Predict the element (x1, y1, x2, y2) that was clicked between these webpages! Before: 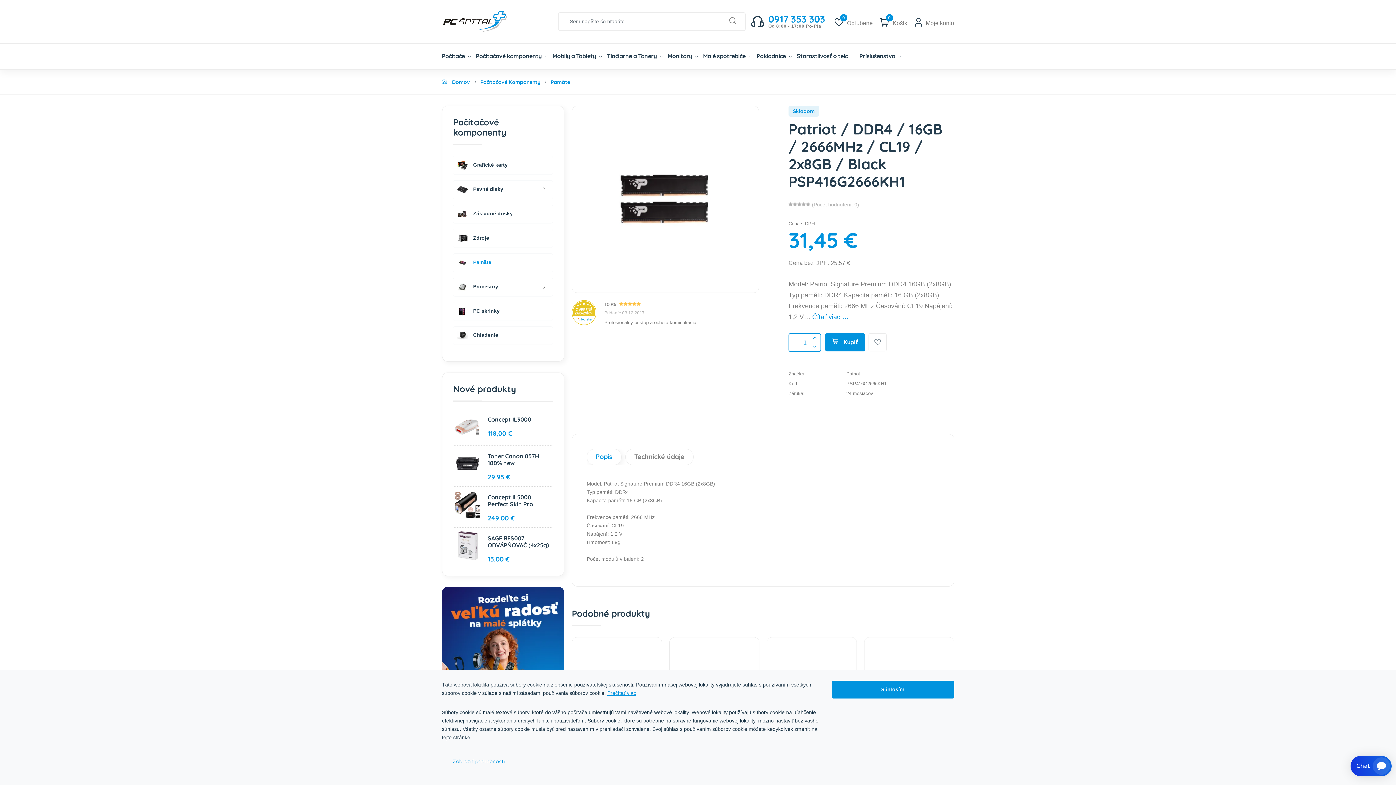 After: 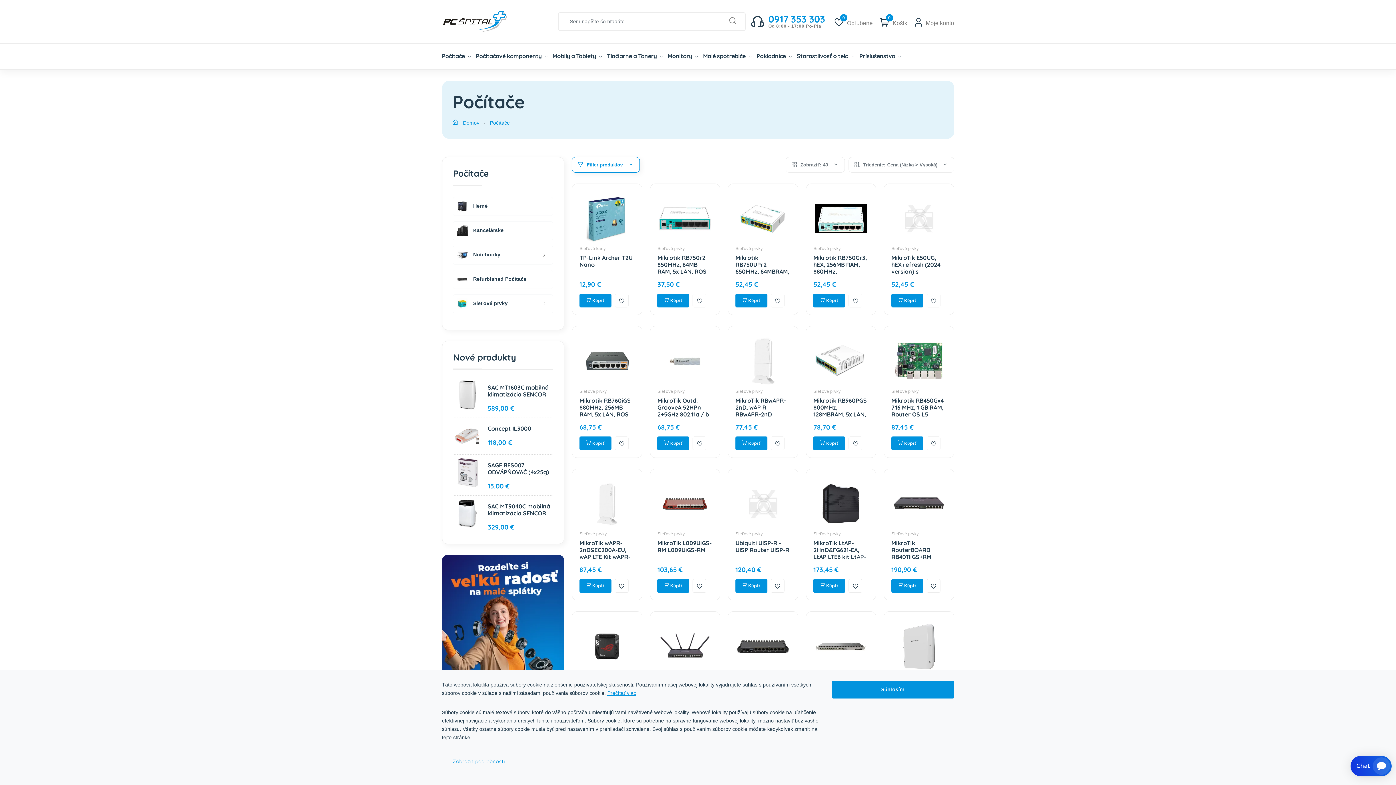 Action: bbox: (442, 43, 470, 68) label: Počítače 